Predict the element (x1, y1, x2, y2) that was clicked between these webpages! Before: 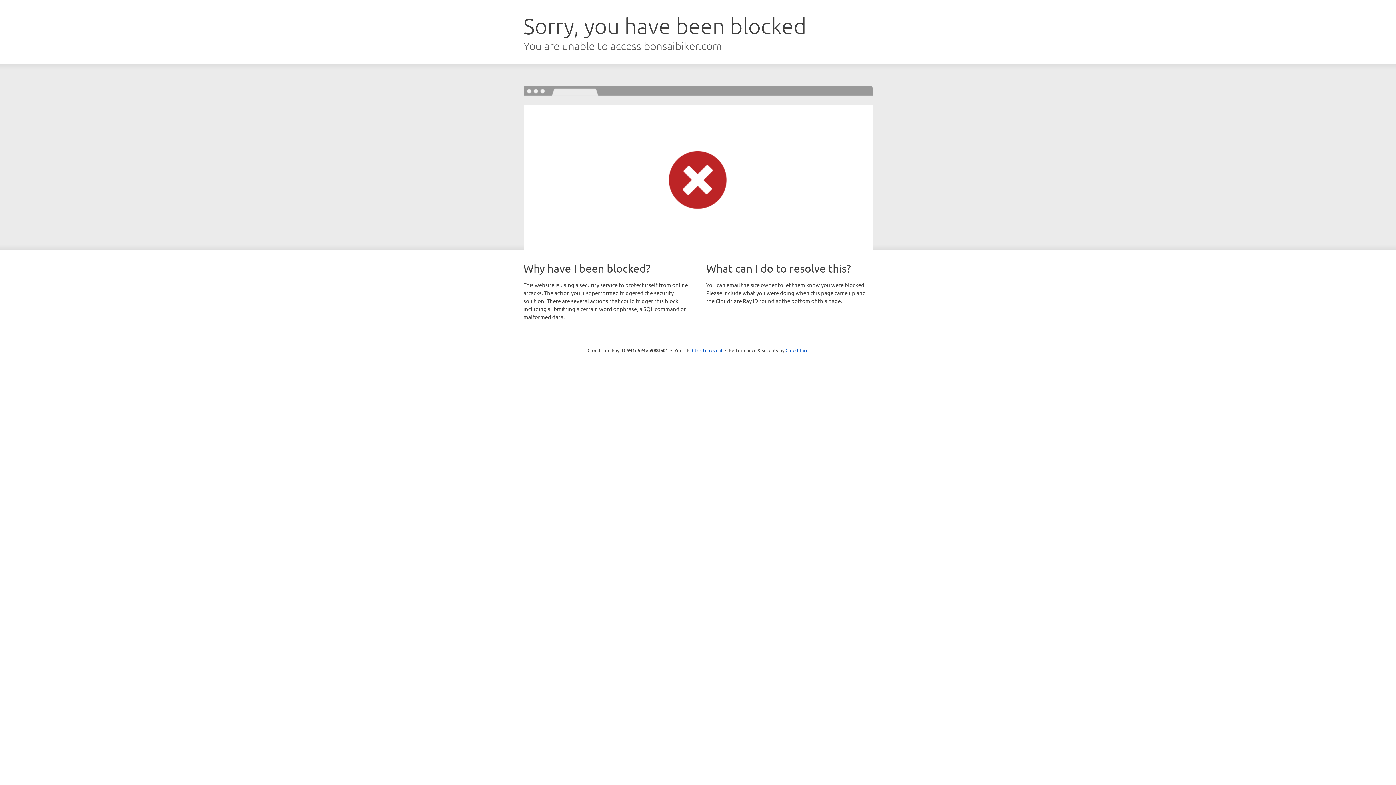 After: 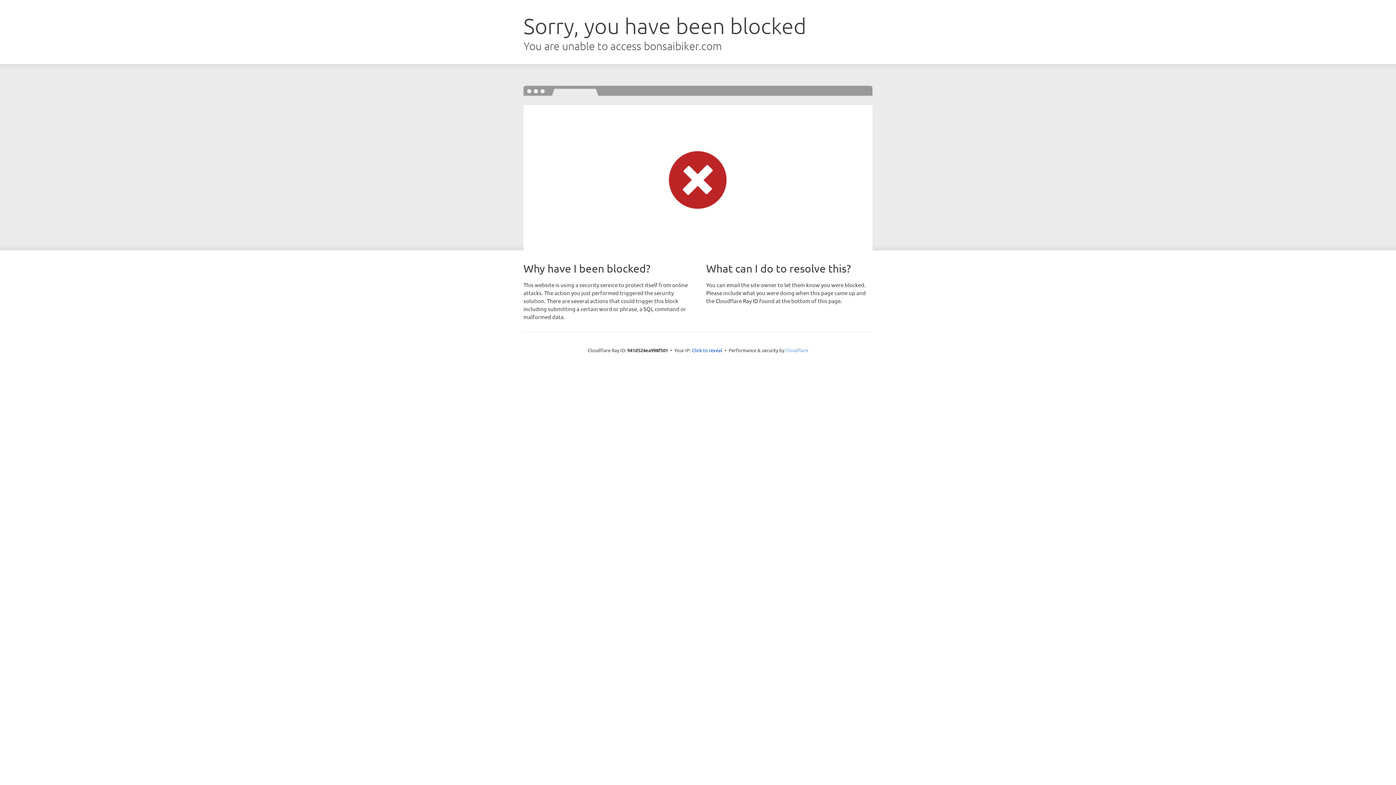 Action: label: Cloudflare bbox: (785, 347, 808, 353)